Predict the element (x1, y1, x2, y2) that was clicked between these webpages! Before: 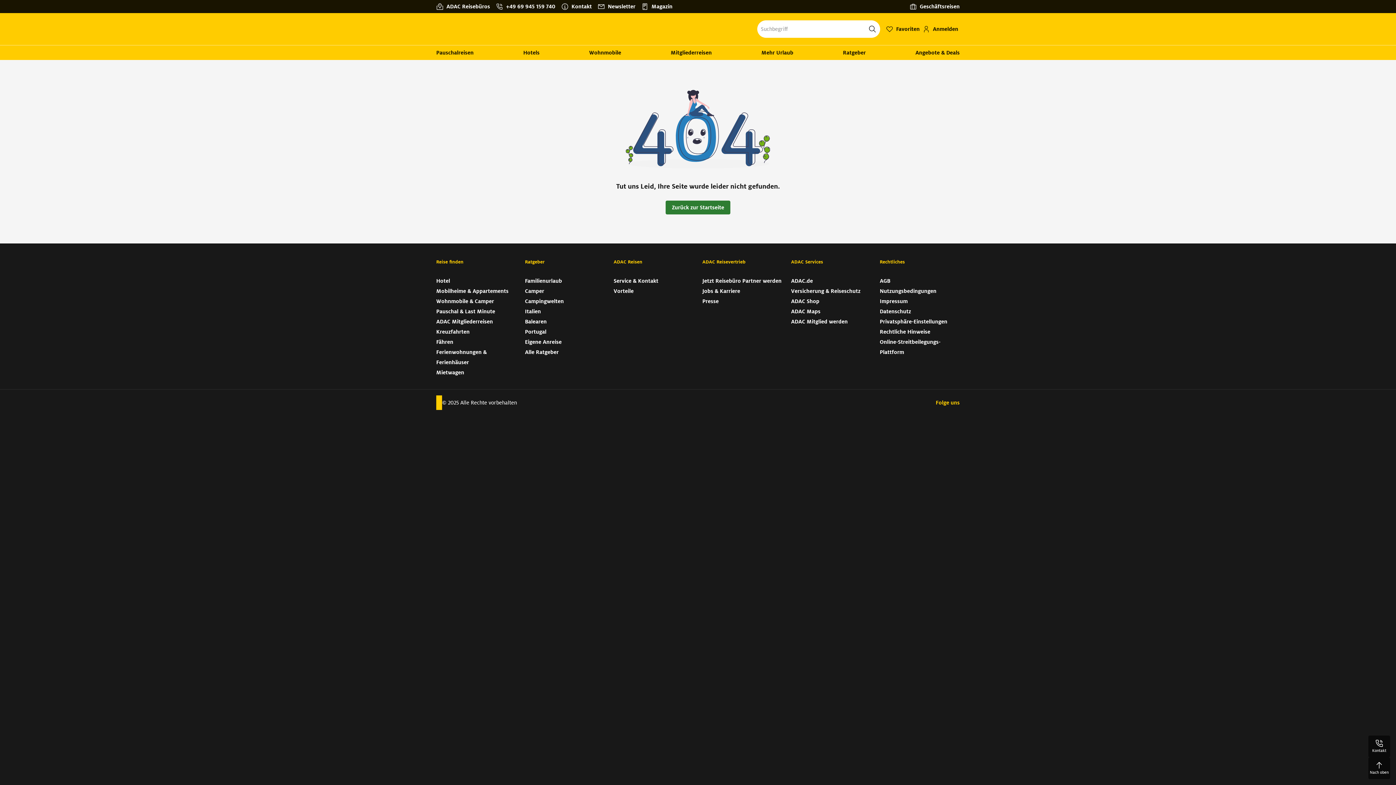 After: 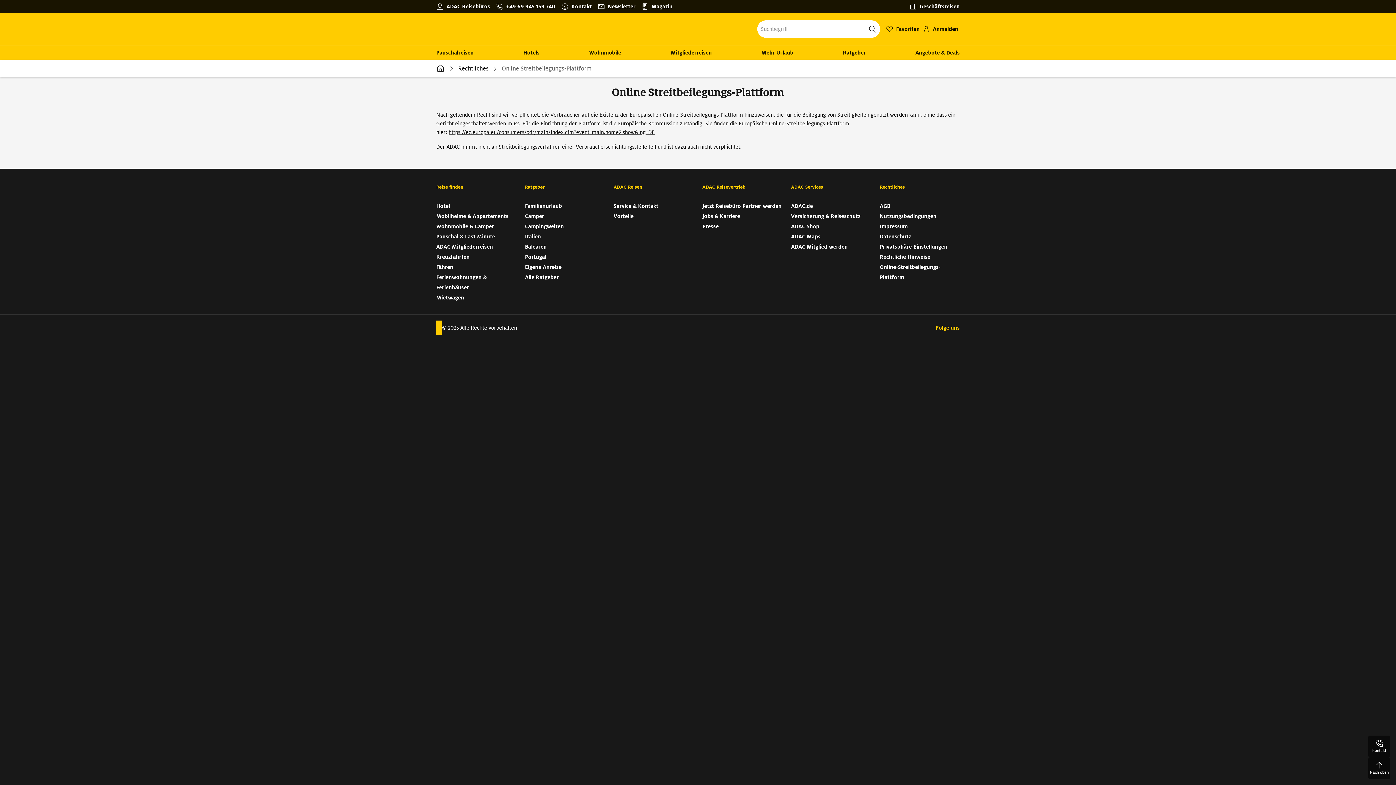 Action: label: Online-Streitbeilegungs-Plattform bbox: (880, 337, 960, 357)